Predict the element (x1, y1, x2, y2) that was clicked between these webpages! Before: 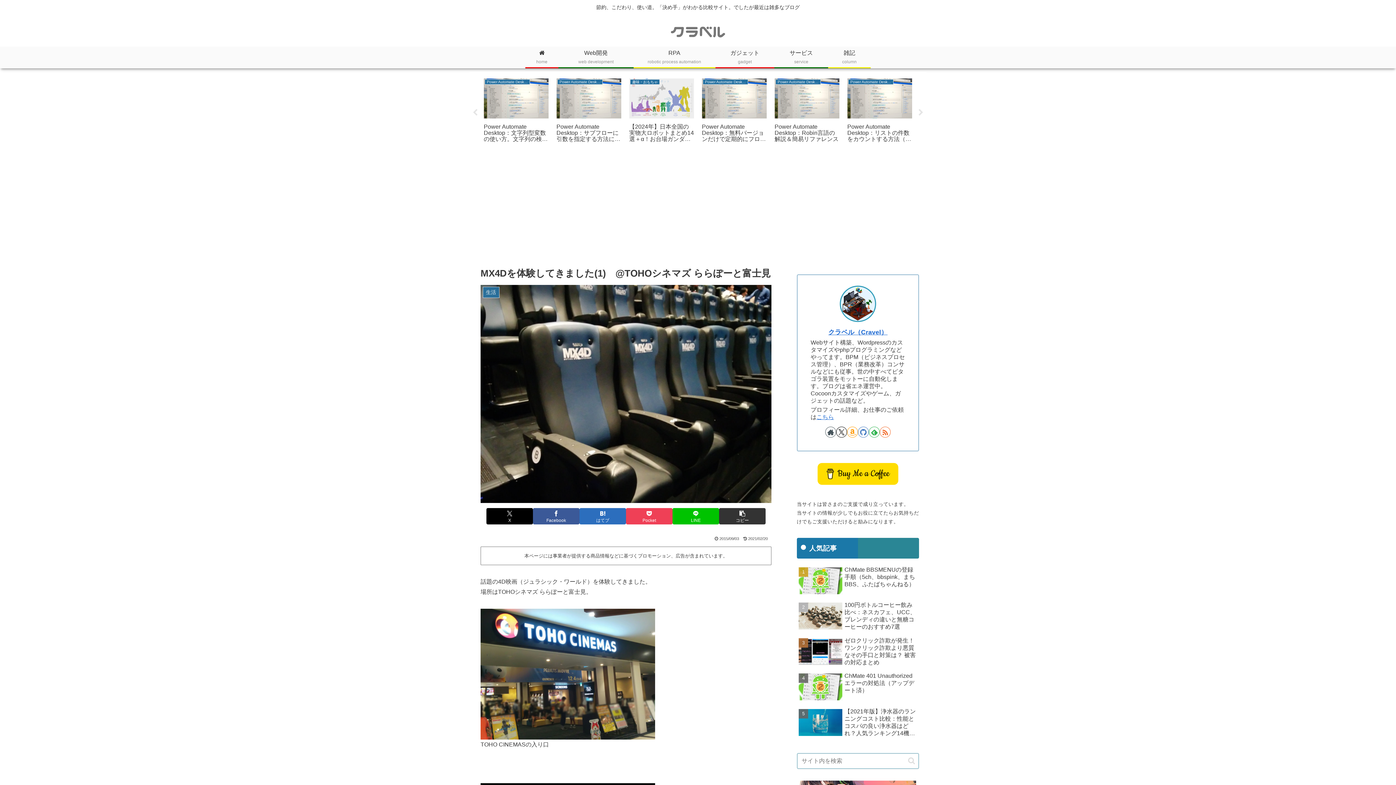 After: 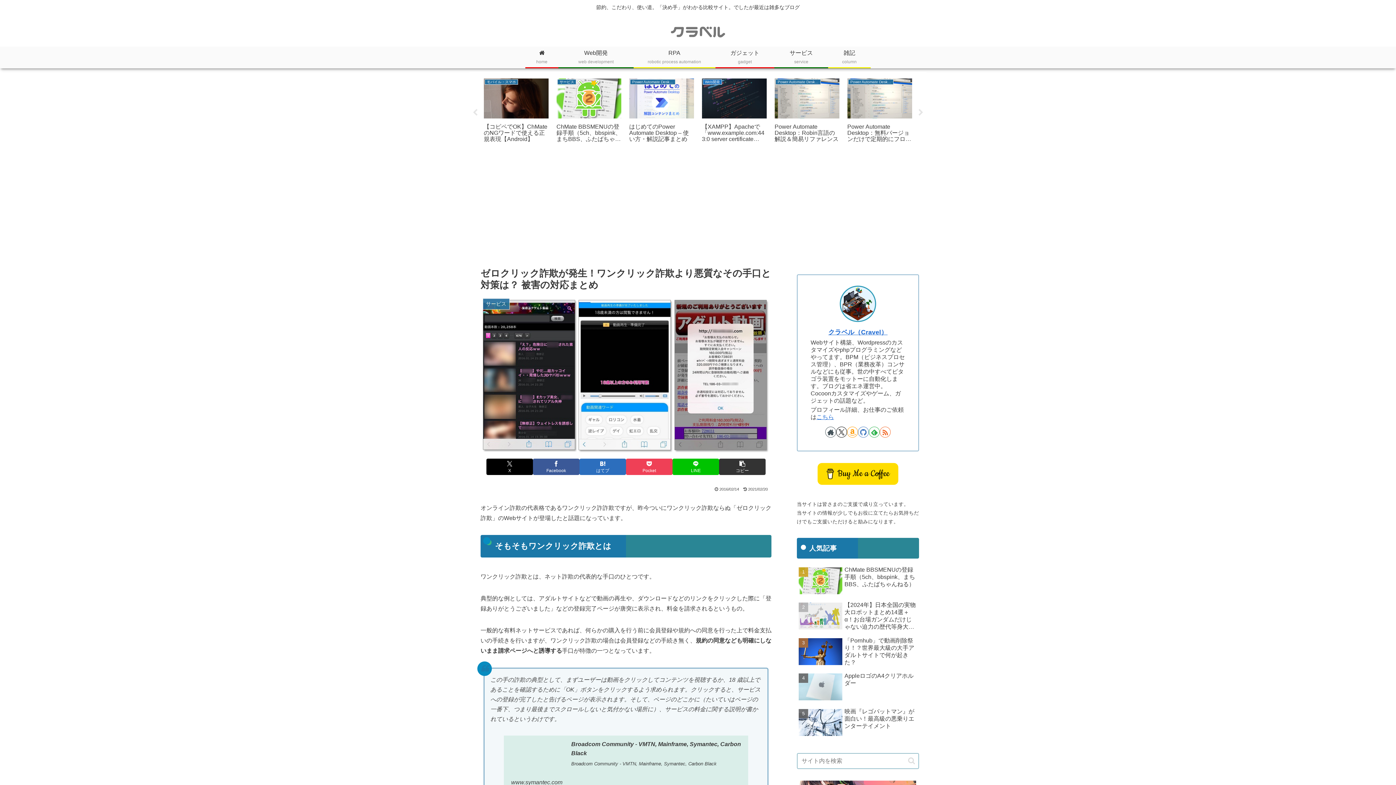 Action: label: ゼロクリック詐欺が発生！ワンクリック詐欺より悪質なその手口と対策は？ 被害の対応まとめ bbox: (797, 635, 919, 669)